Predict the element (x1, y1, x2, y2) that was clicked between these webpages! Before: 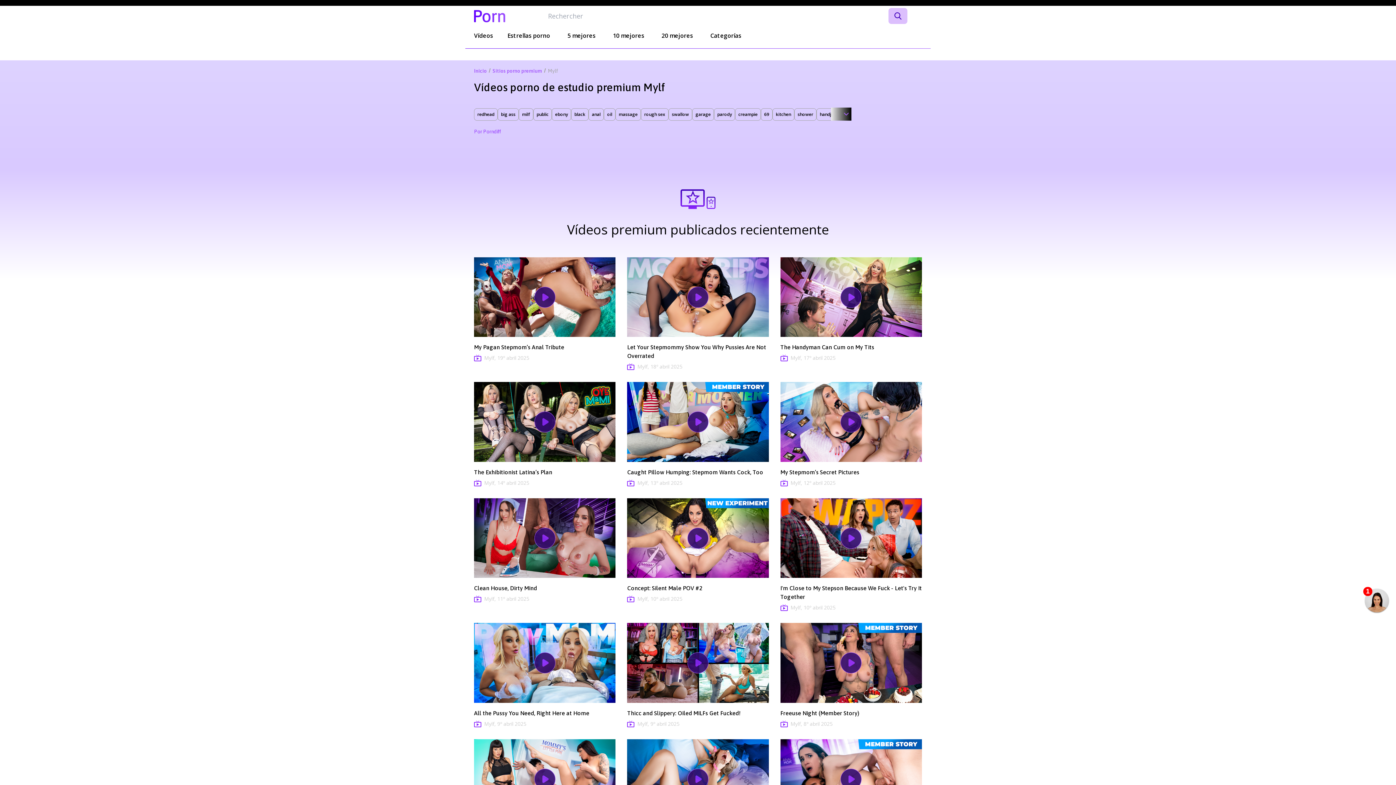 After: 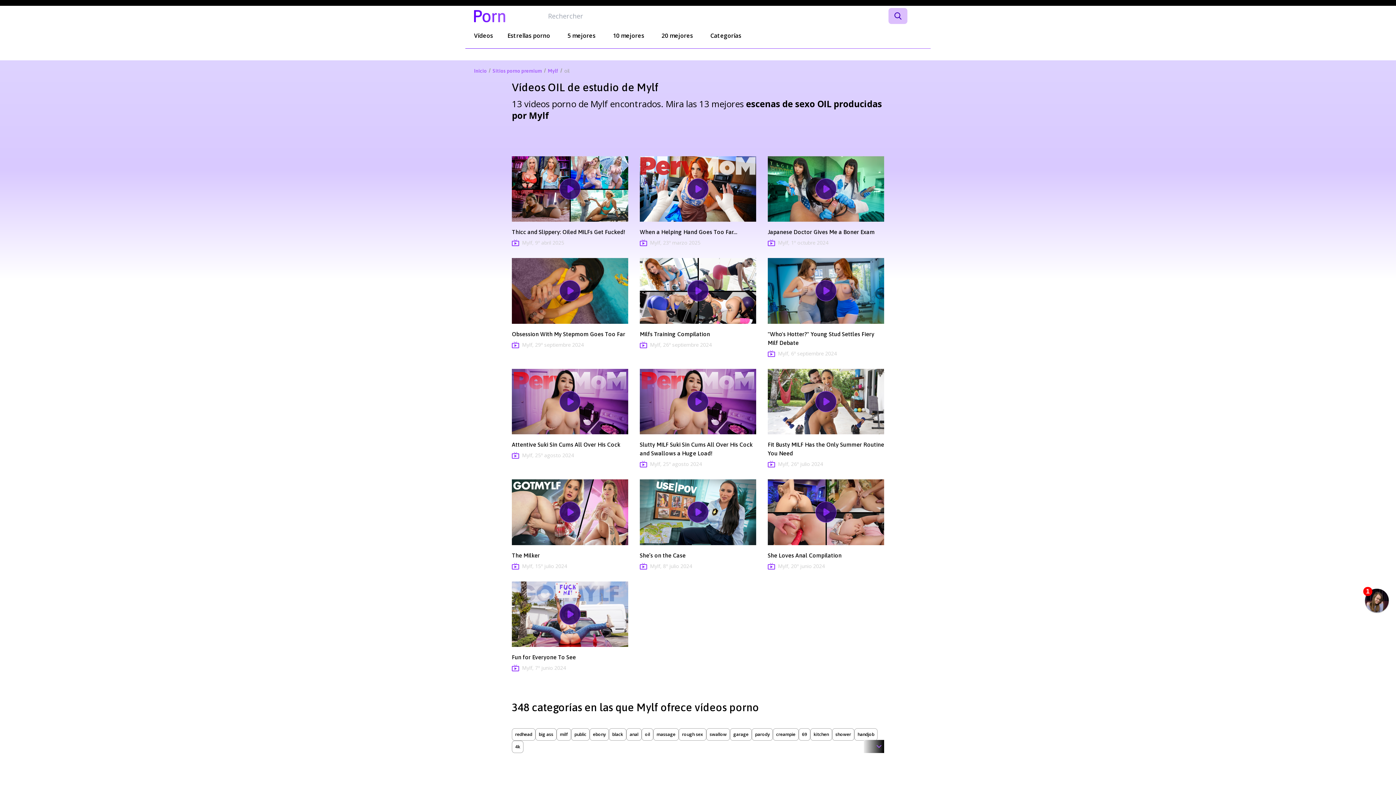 Action: bbox: (604, 108, 615, 120) label: oil